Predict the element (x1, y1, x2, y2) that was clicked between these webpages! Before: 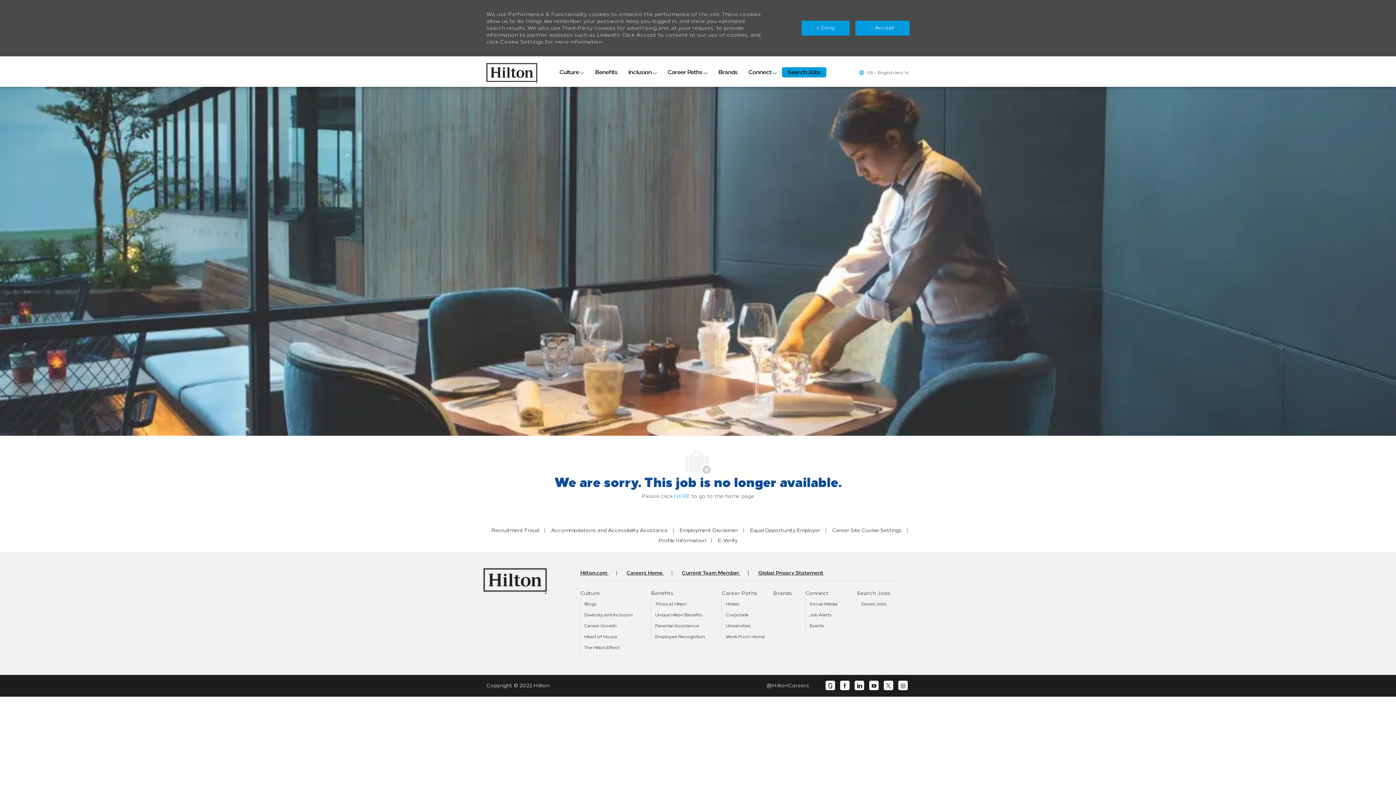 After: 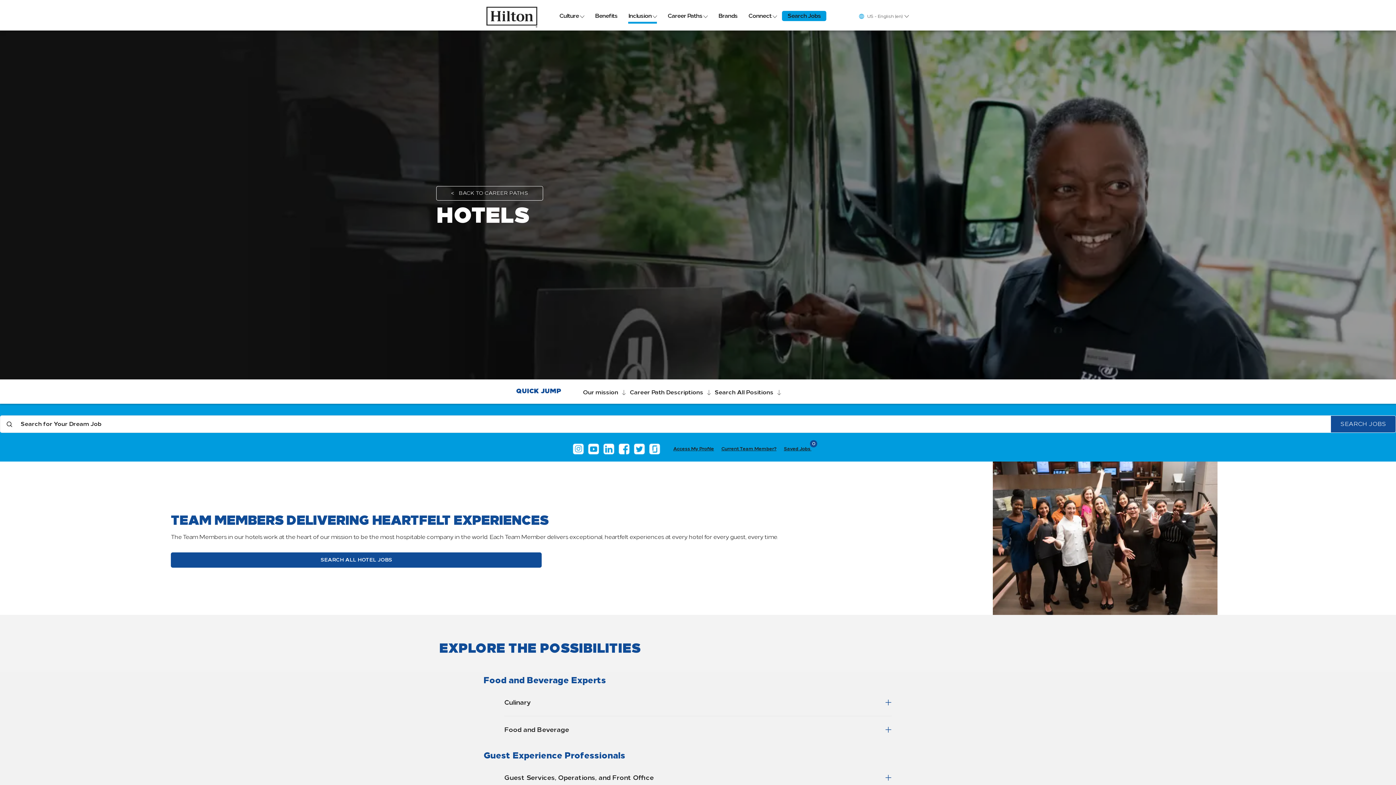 Action: label: Hotels bbox: (667, 79, 685, 86)